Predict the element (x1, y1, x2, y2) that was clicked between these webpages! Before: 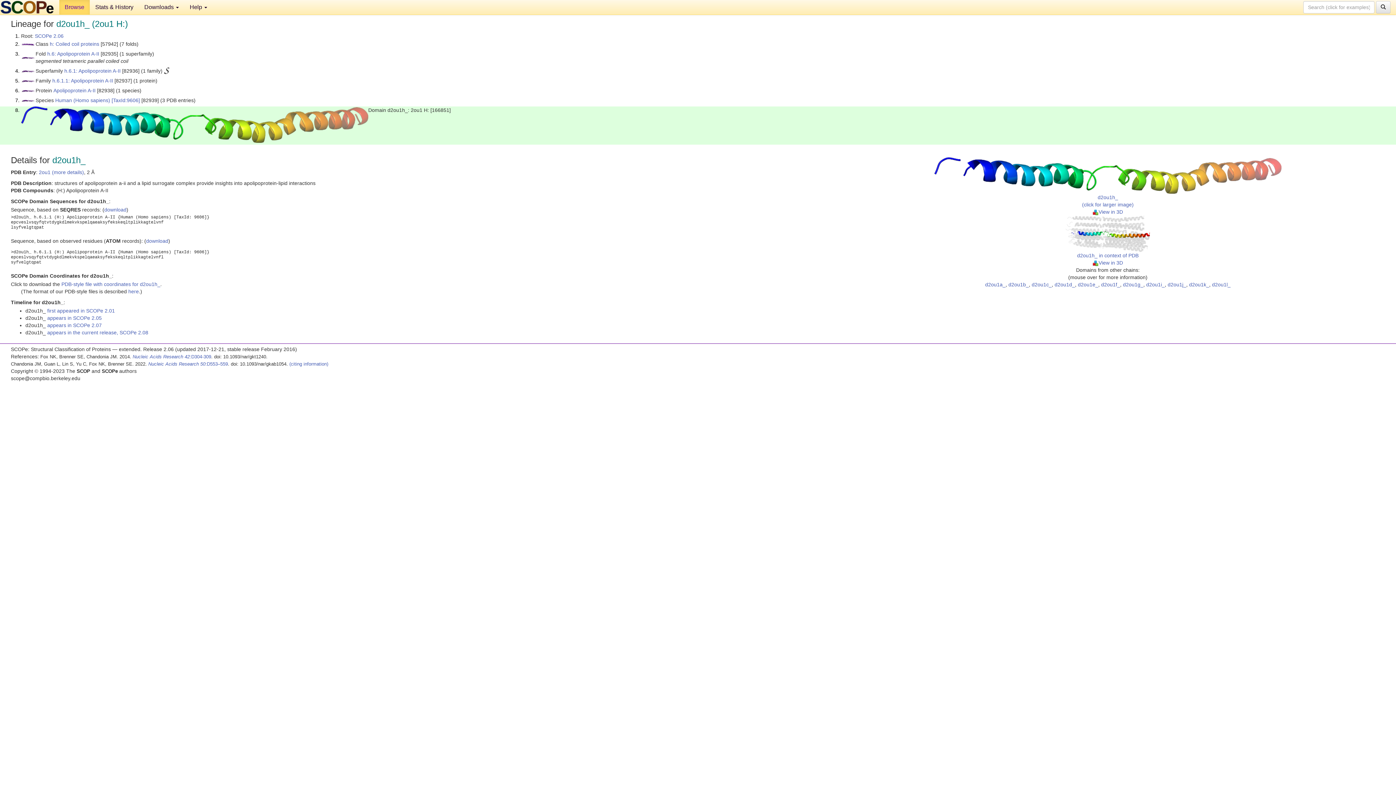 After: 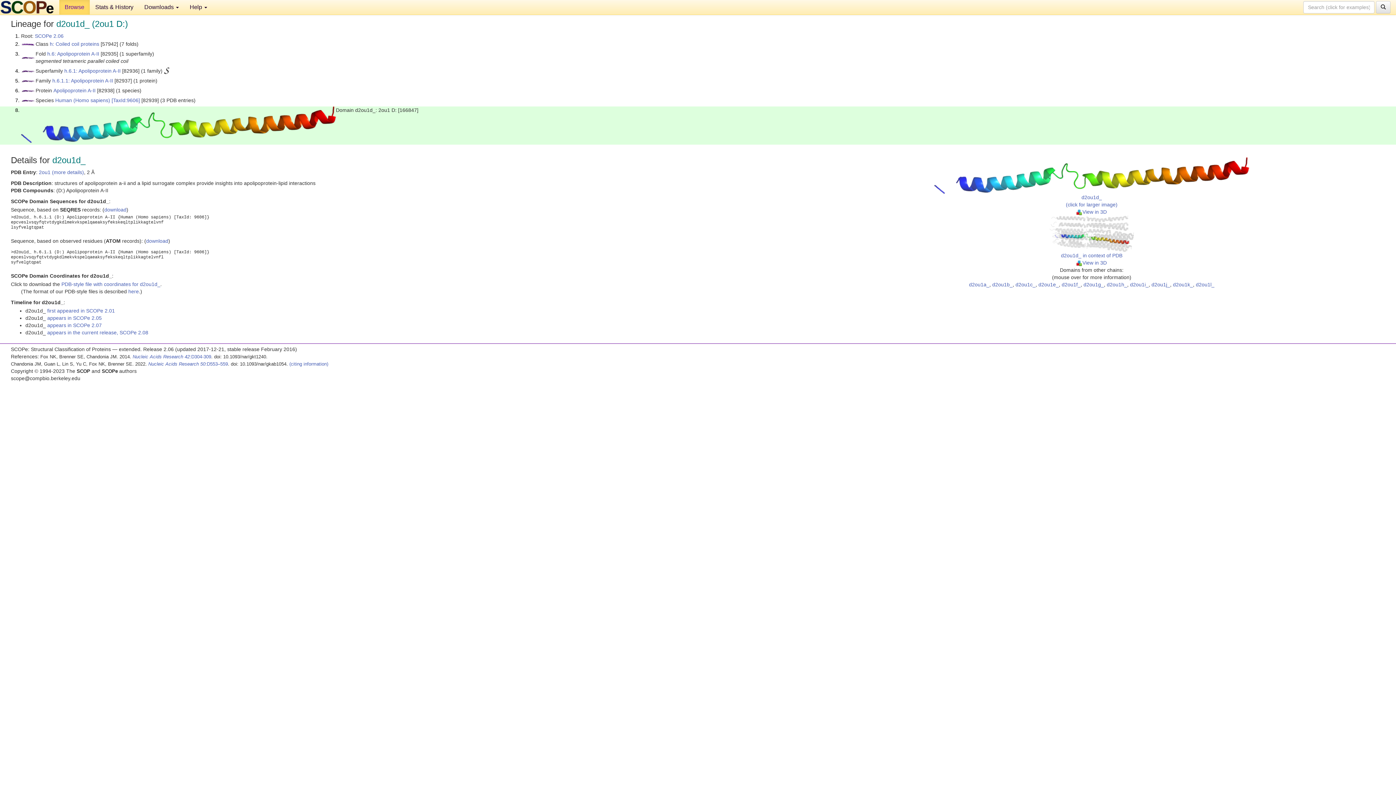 Action: label: d2ou1d_ bbox: (1054, 281, 1075, 287)